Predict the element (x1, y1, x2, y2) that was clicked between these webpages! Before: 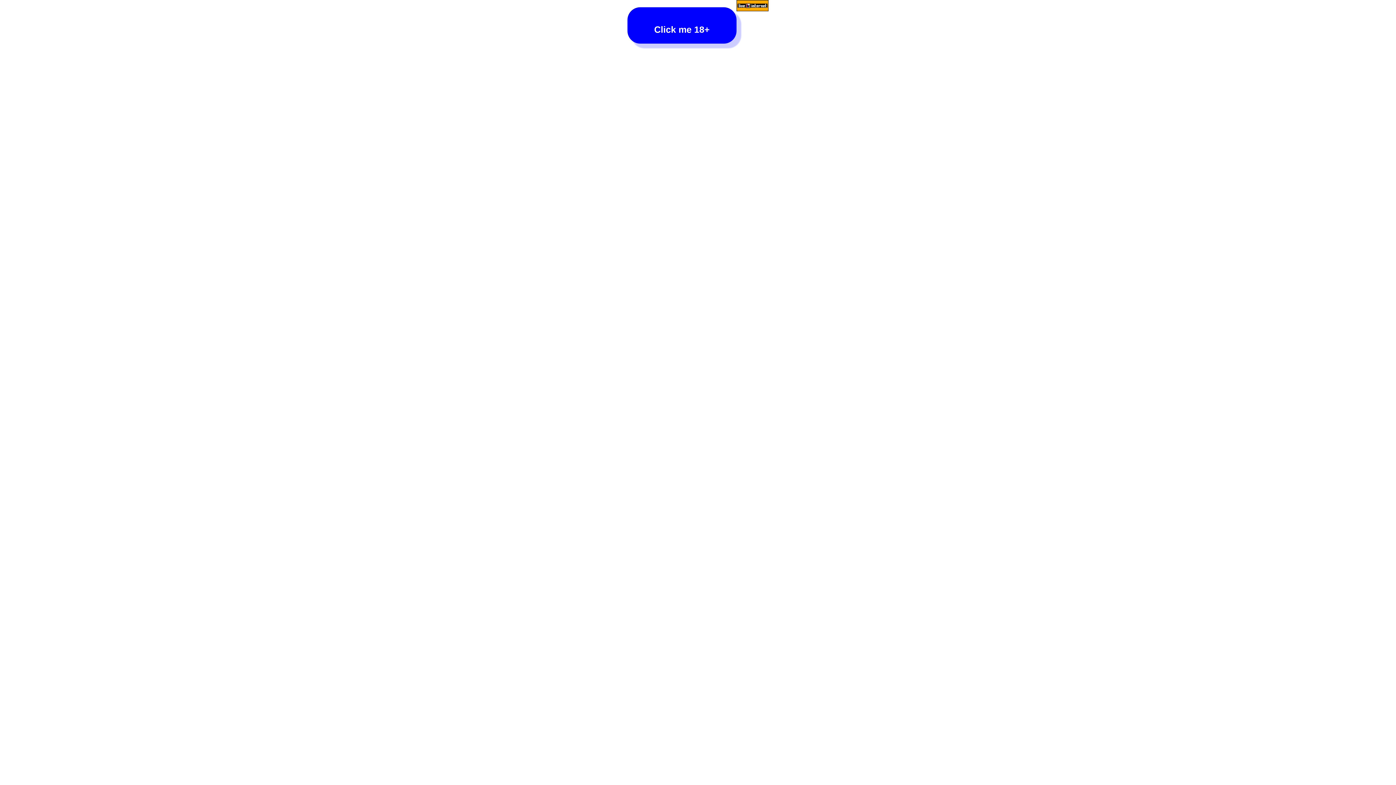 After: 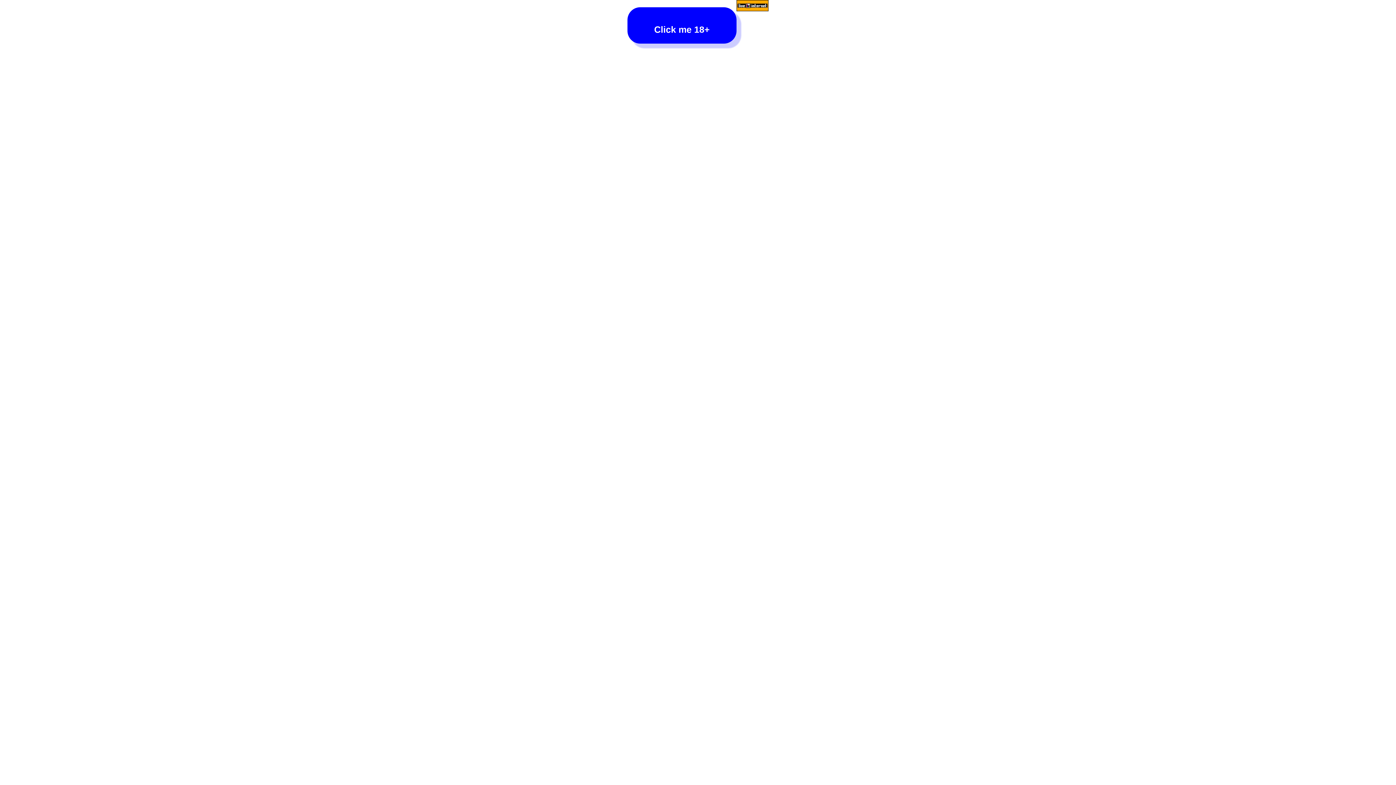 Action: bbox: (736, 0, 768, 12)